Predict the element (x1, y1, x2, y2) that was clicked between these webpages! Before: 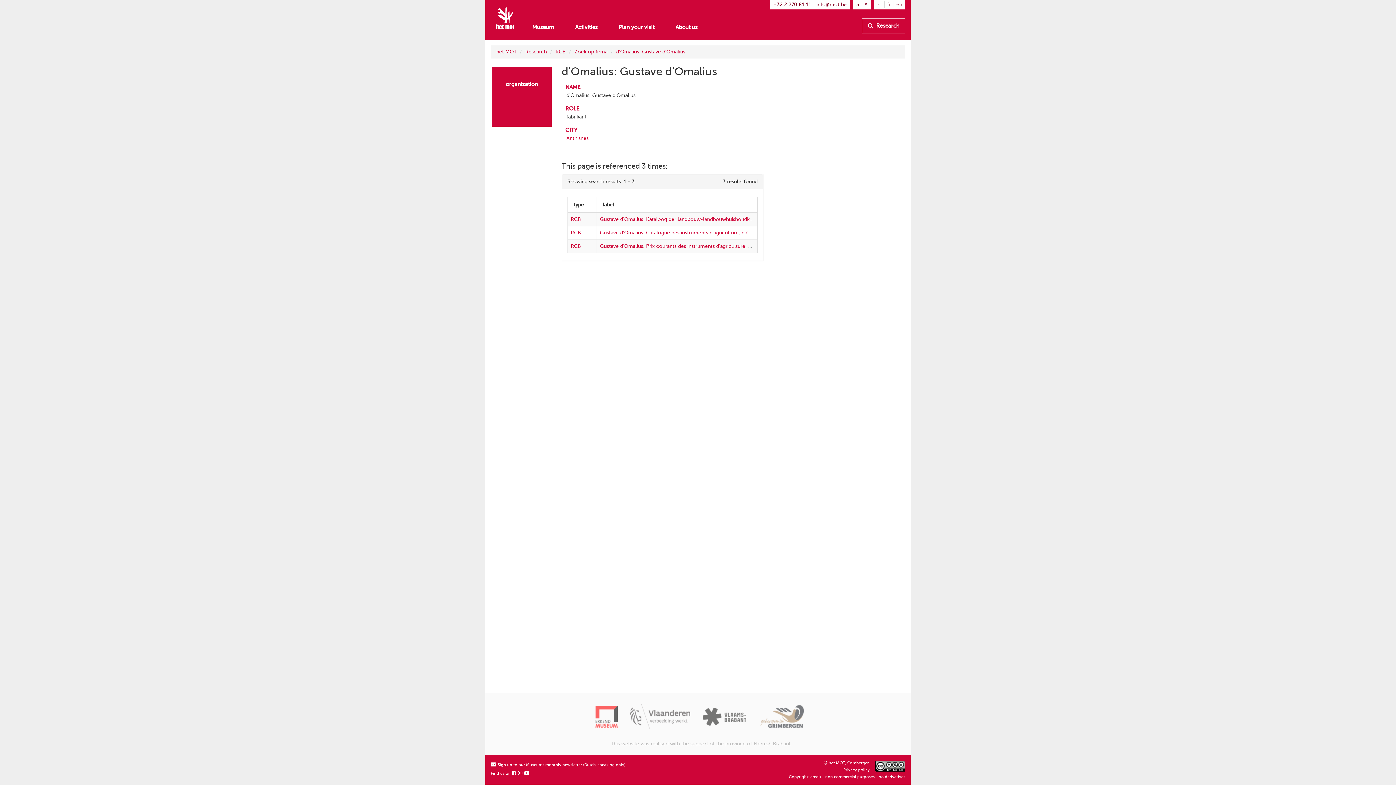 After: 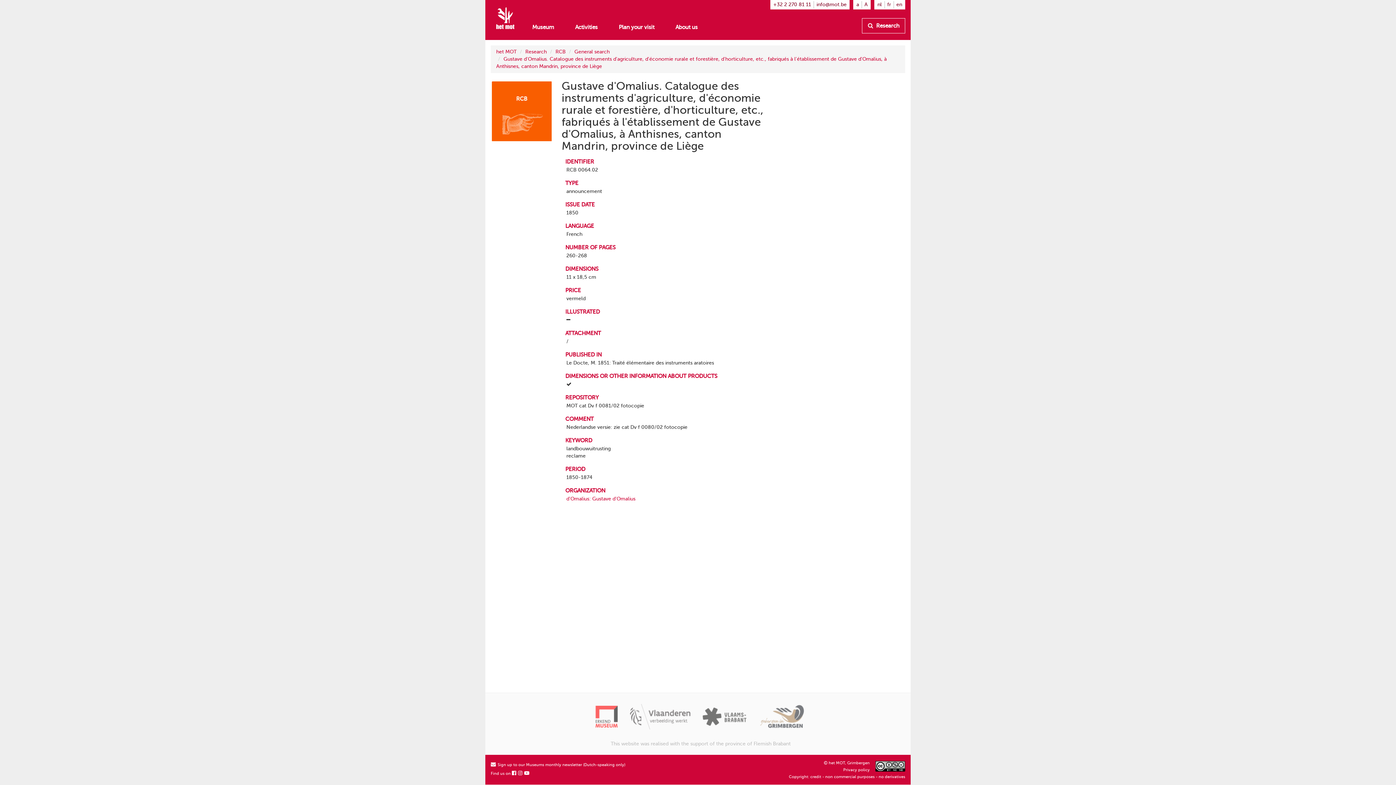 Action: label: RCB bbox: (570, 230, 581, 235)